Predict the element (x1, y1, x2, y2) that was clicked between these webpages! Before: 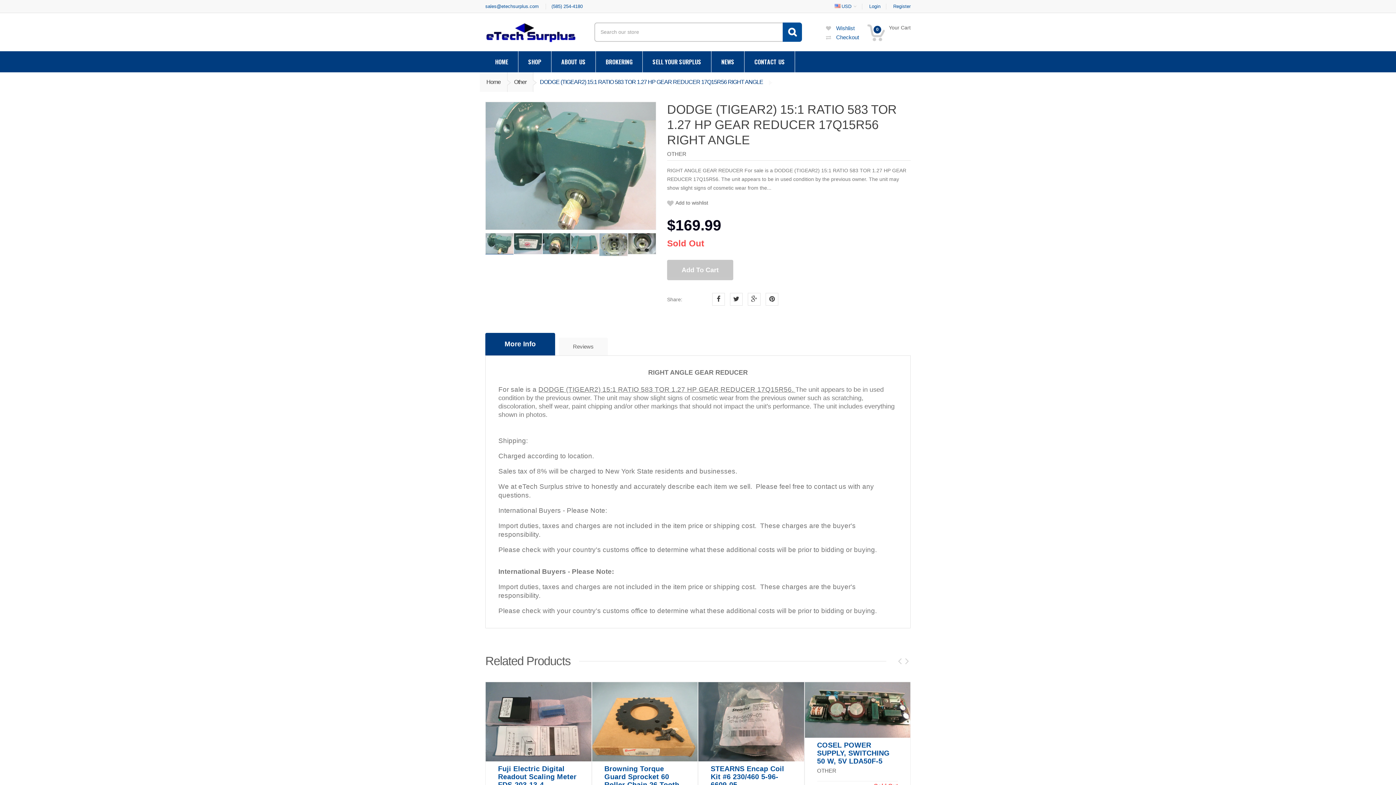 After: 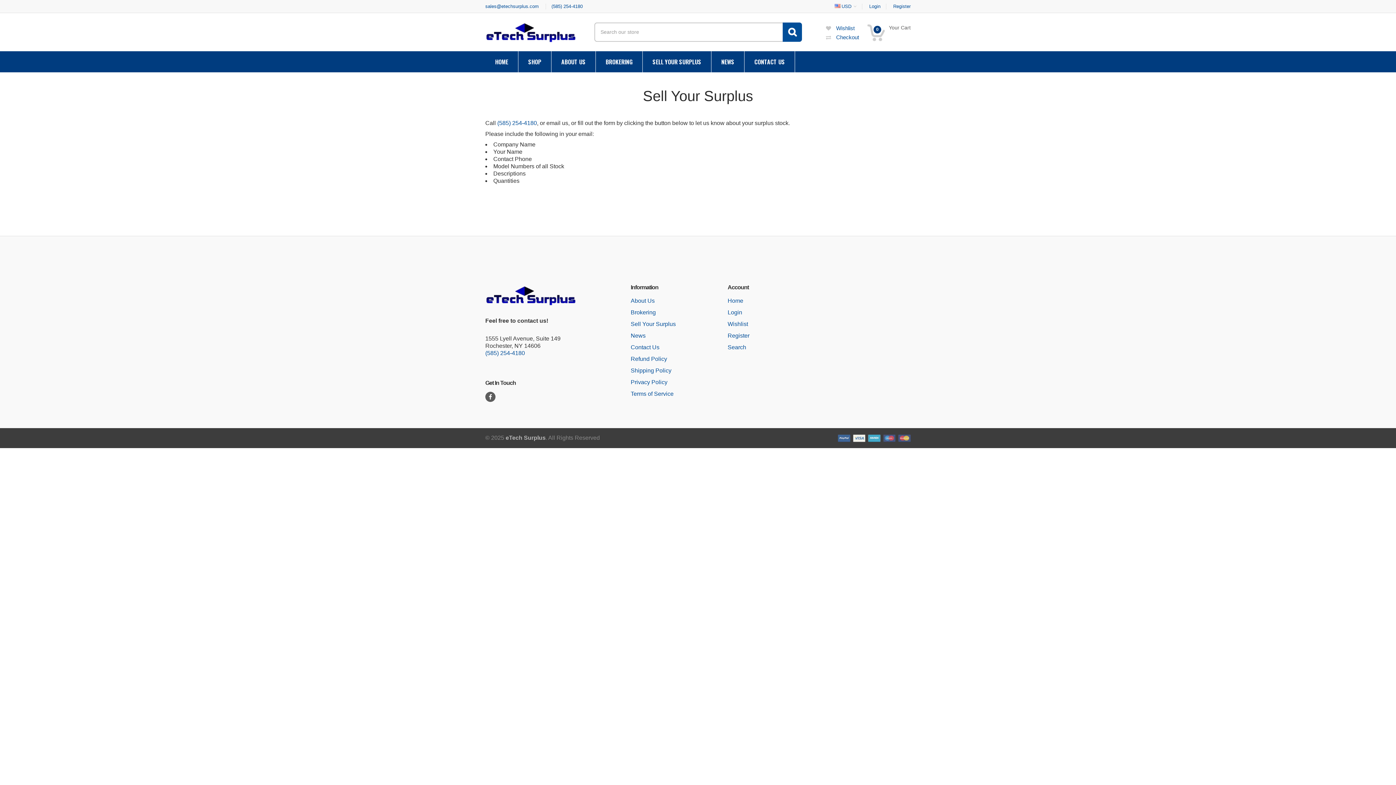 Action: label: SELL YOUR SURPLUS bbox: (642, 51, 711, 72)